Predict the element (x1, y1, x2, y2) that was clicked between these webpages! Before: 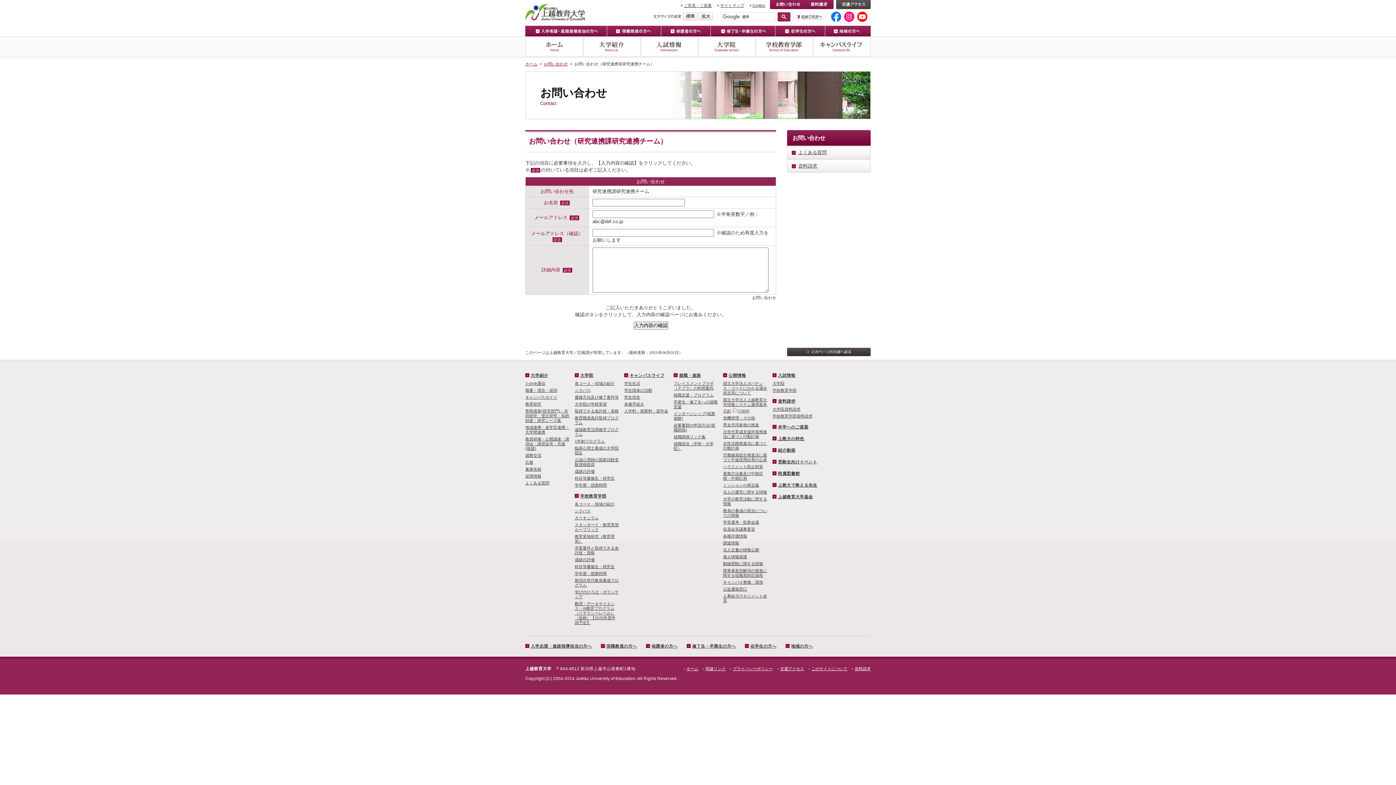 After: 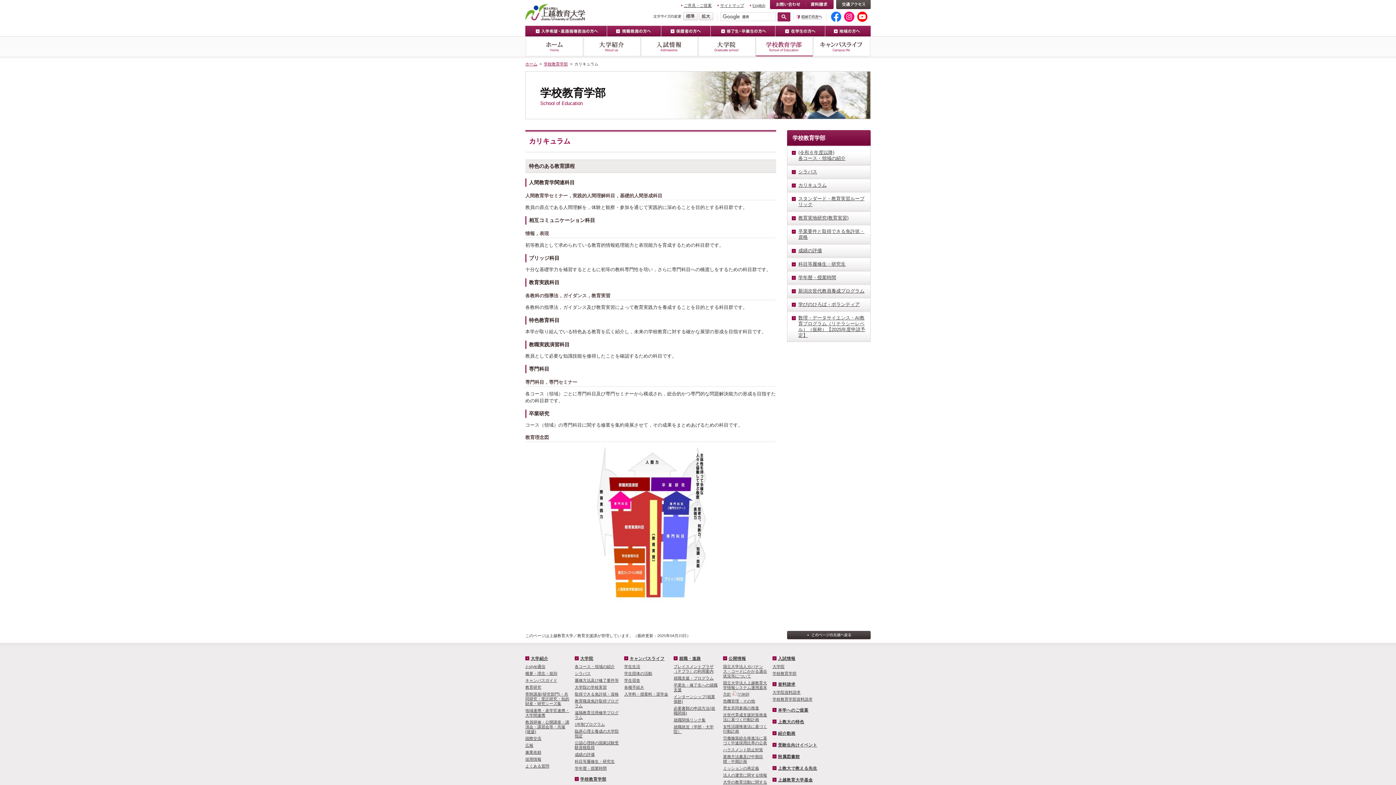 Action: label: カリキュラム bbox: (574, 516, 598, 520)